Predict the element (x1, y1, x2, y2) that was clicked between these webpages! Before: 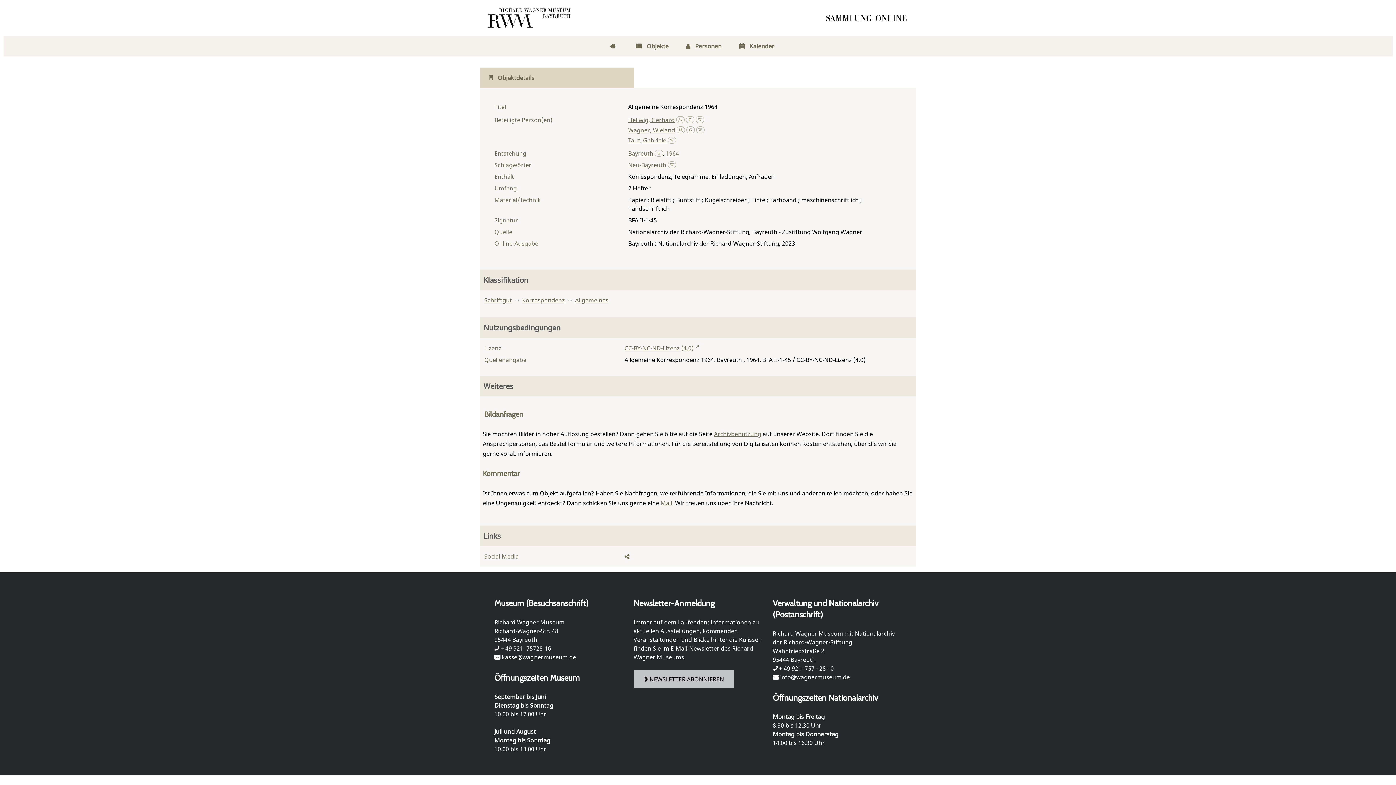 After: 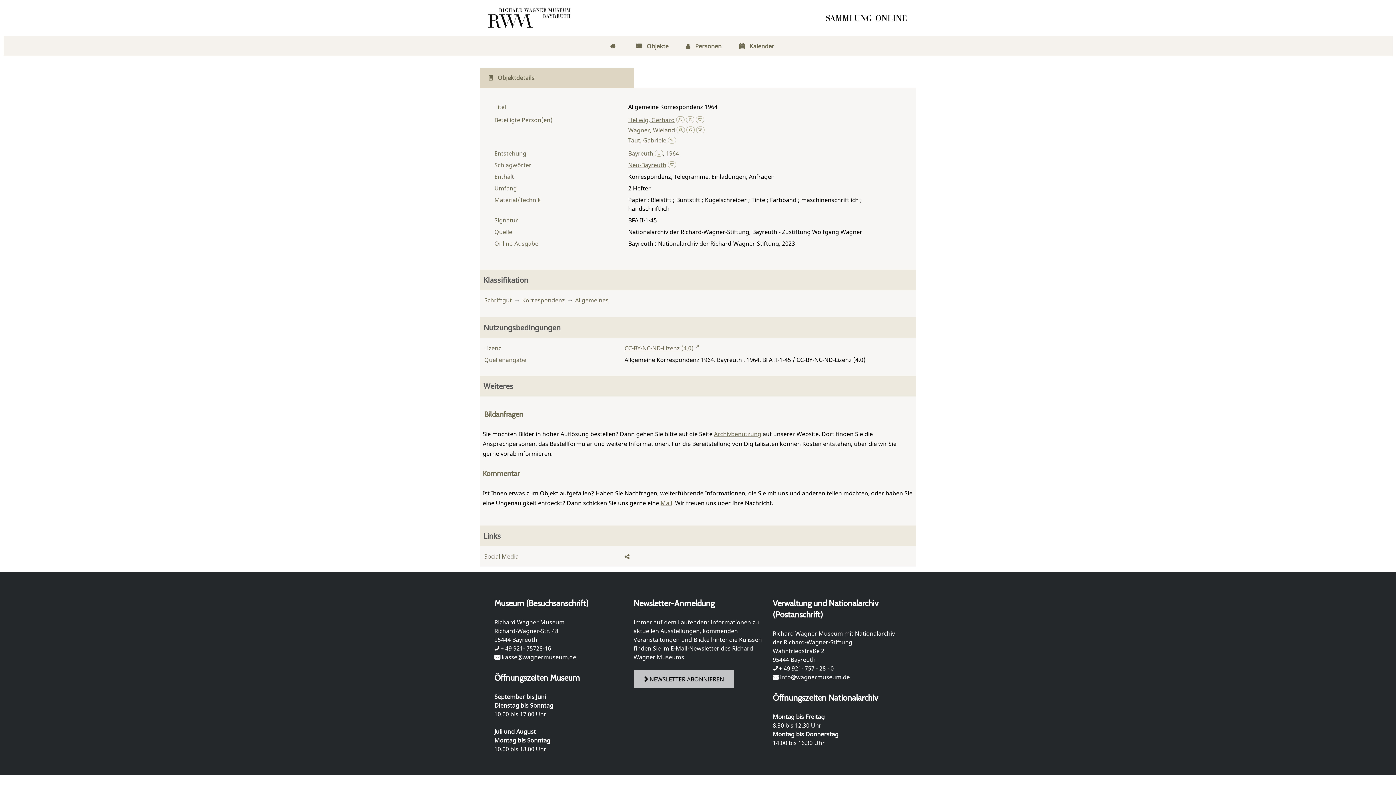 Action: bbox: (668, 161, 676, 169)